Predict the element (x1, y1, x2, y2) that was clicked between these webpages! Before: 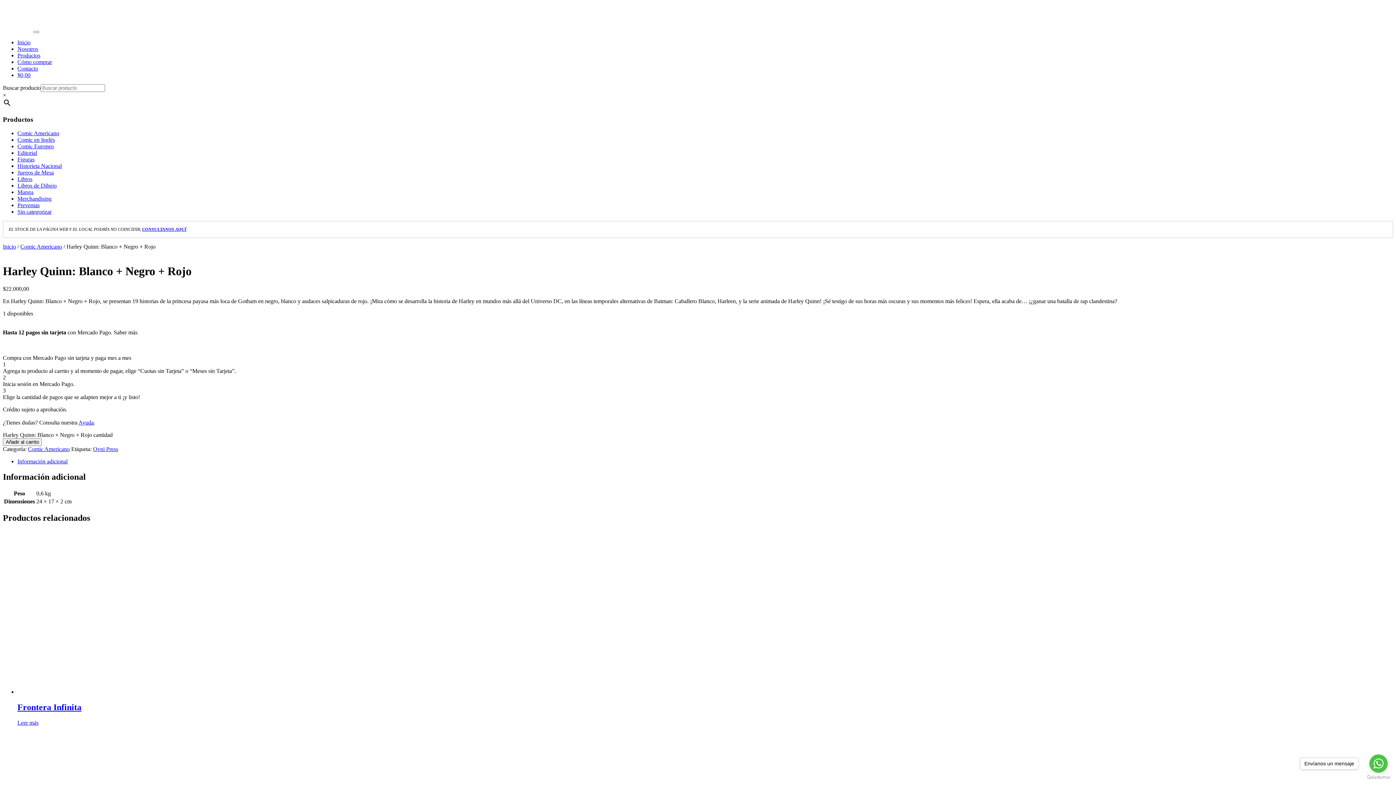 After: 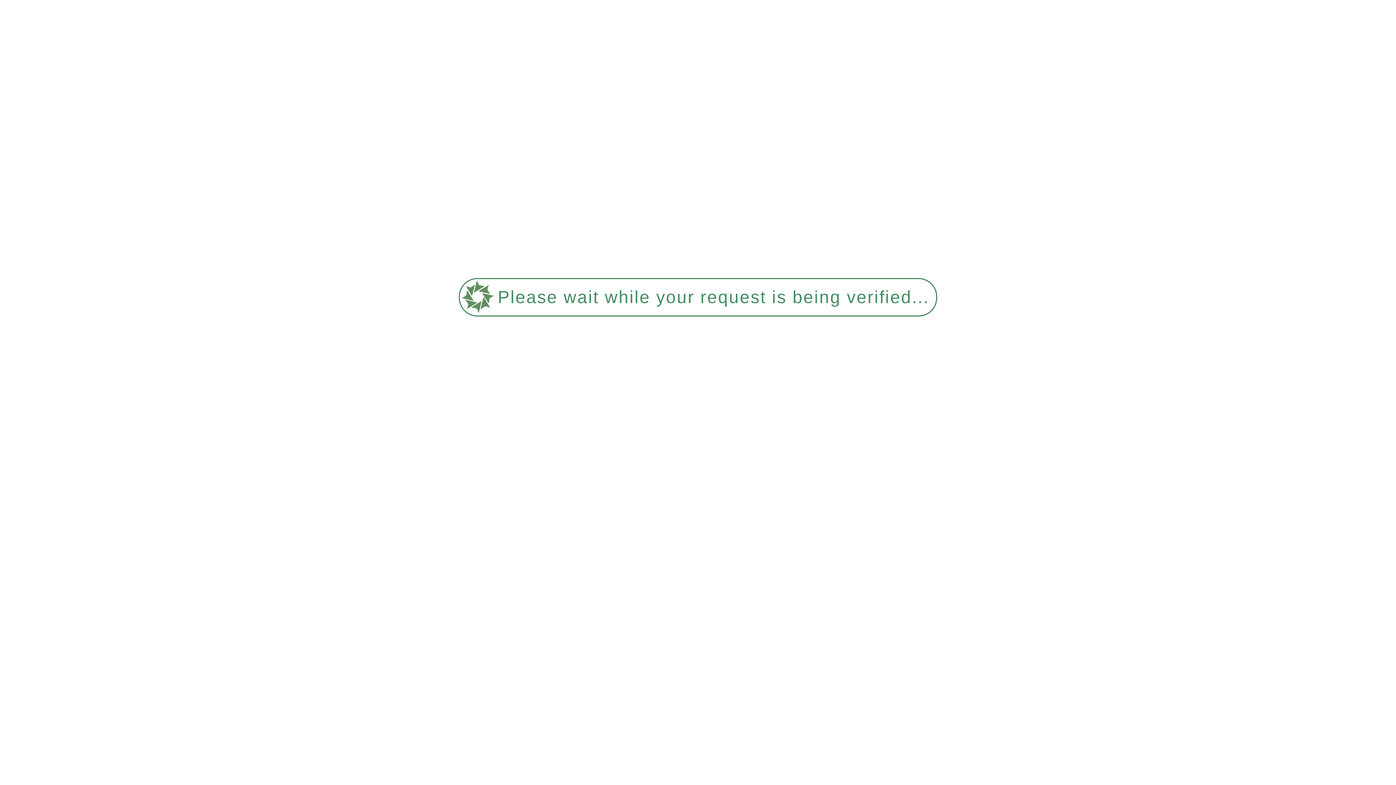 Action: bbox: (2, 250, 97, 256)